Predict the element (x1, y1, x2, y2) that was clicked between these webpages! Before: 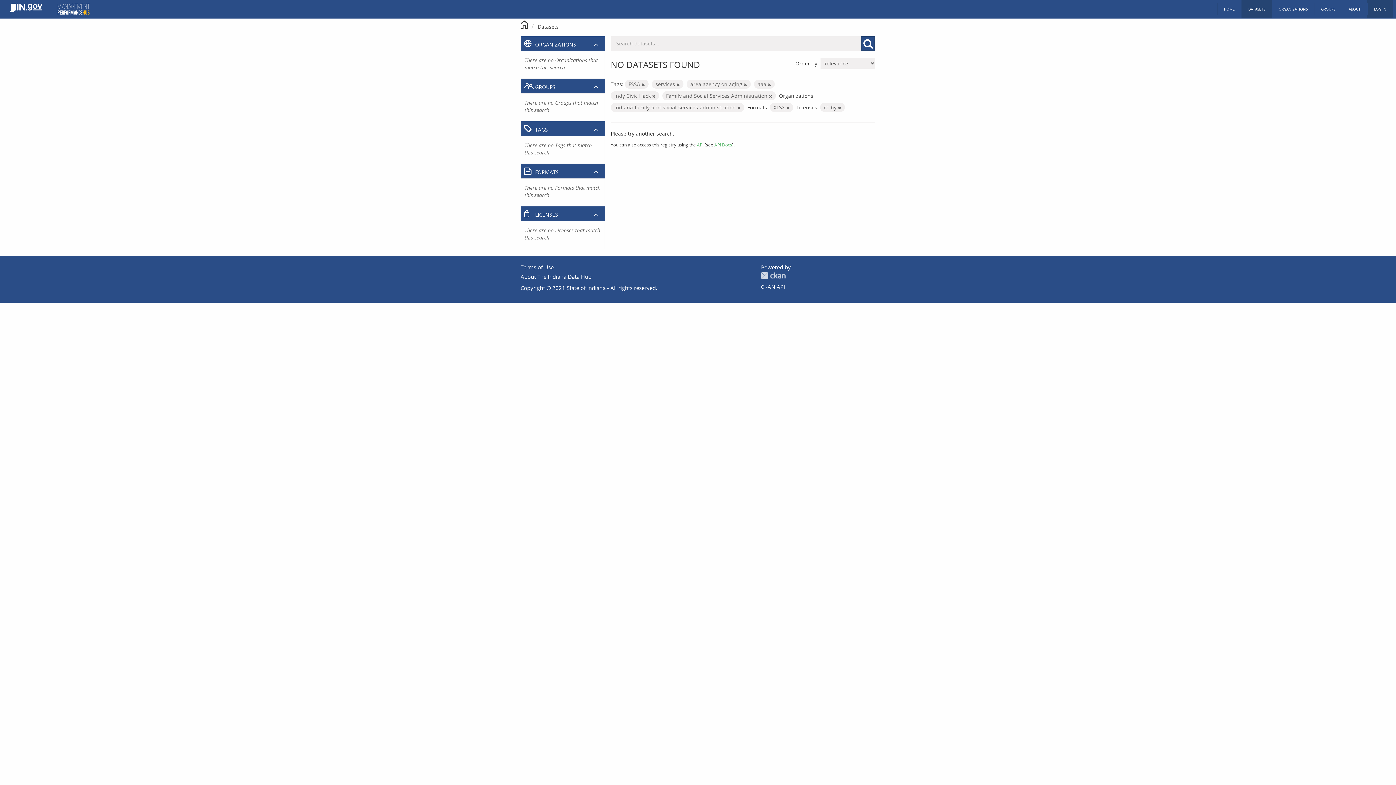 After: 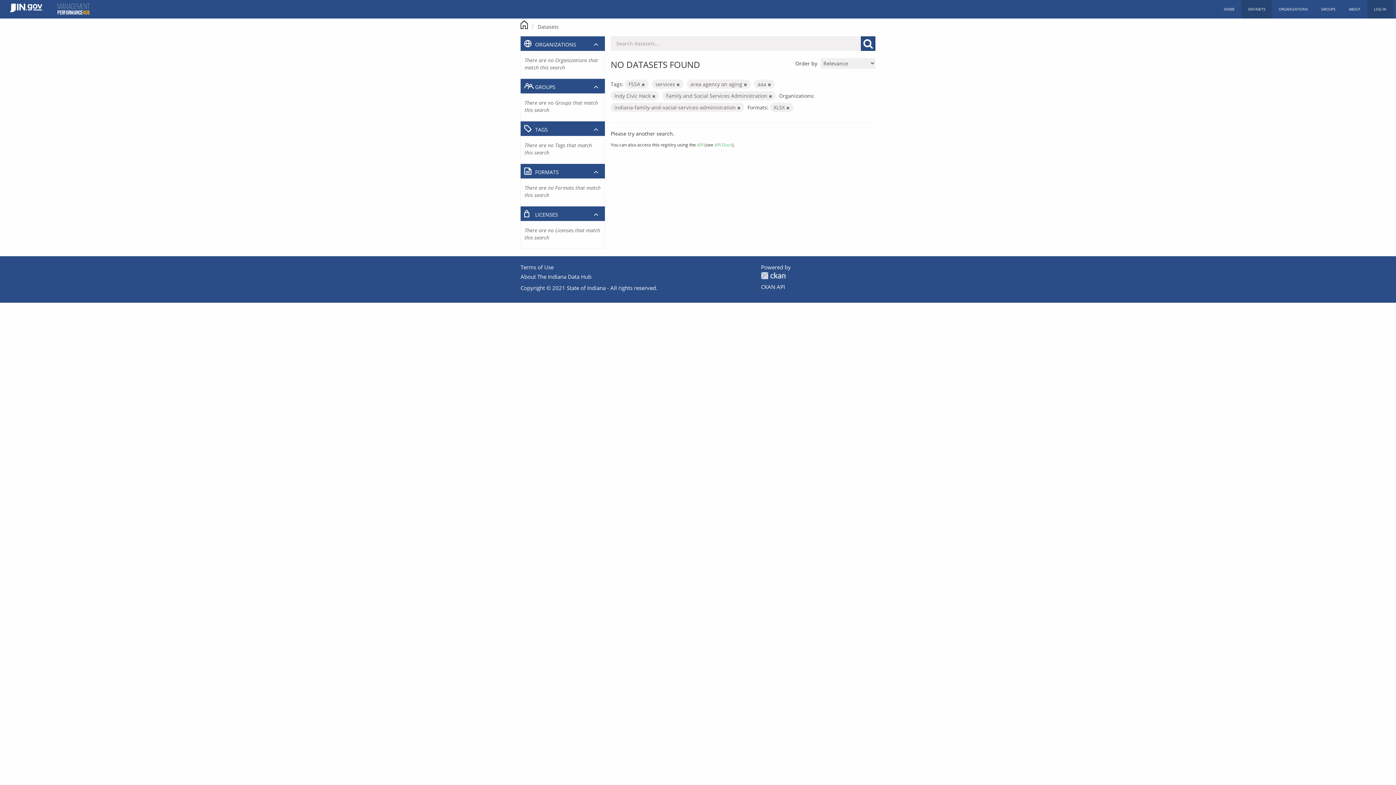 Action: bbox: (838, 105, 841, 110)